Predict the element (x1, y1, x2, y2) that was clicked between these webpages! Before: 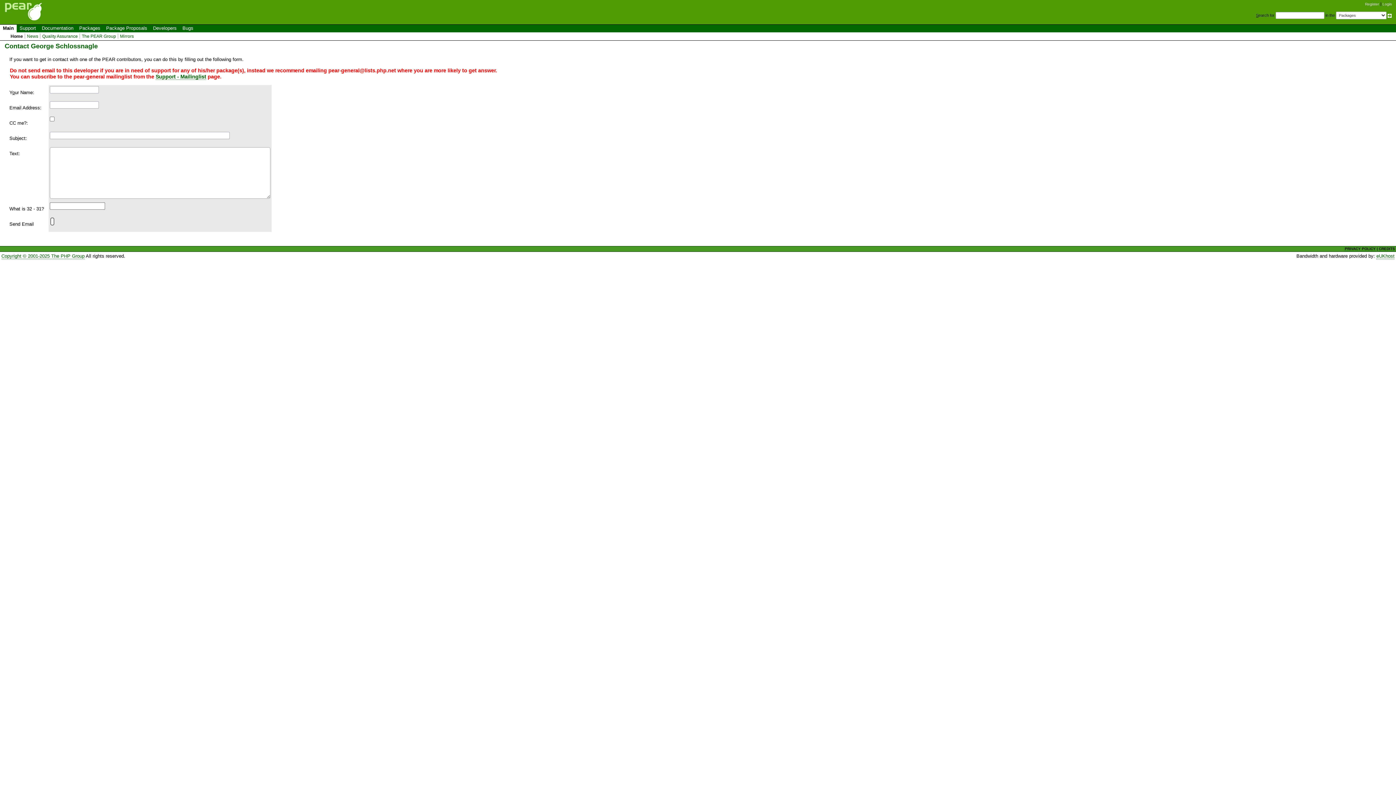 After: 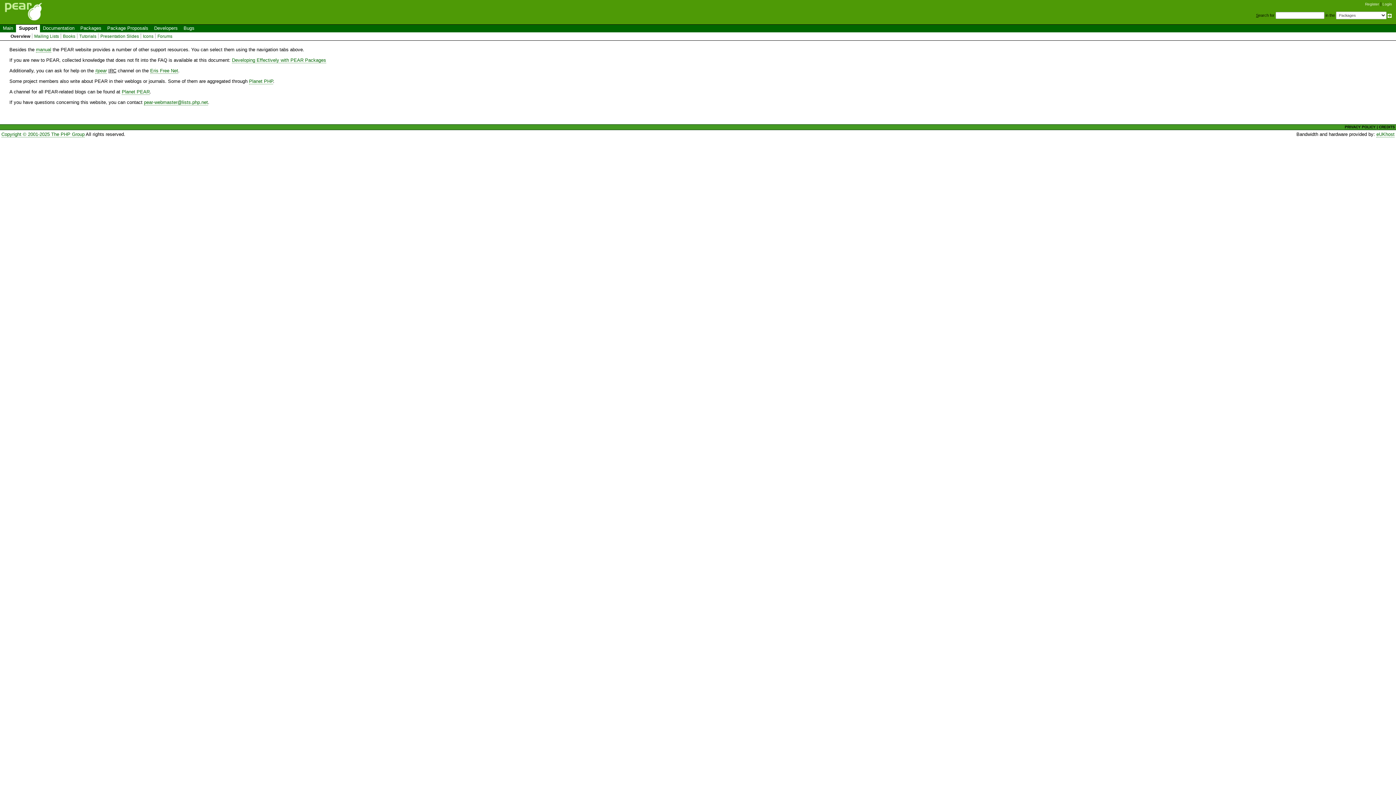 Action: bbox: (16, 24, 38, 32) label: Support